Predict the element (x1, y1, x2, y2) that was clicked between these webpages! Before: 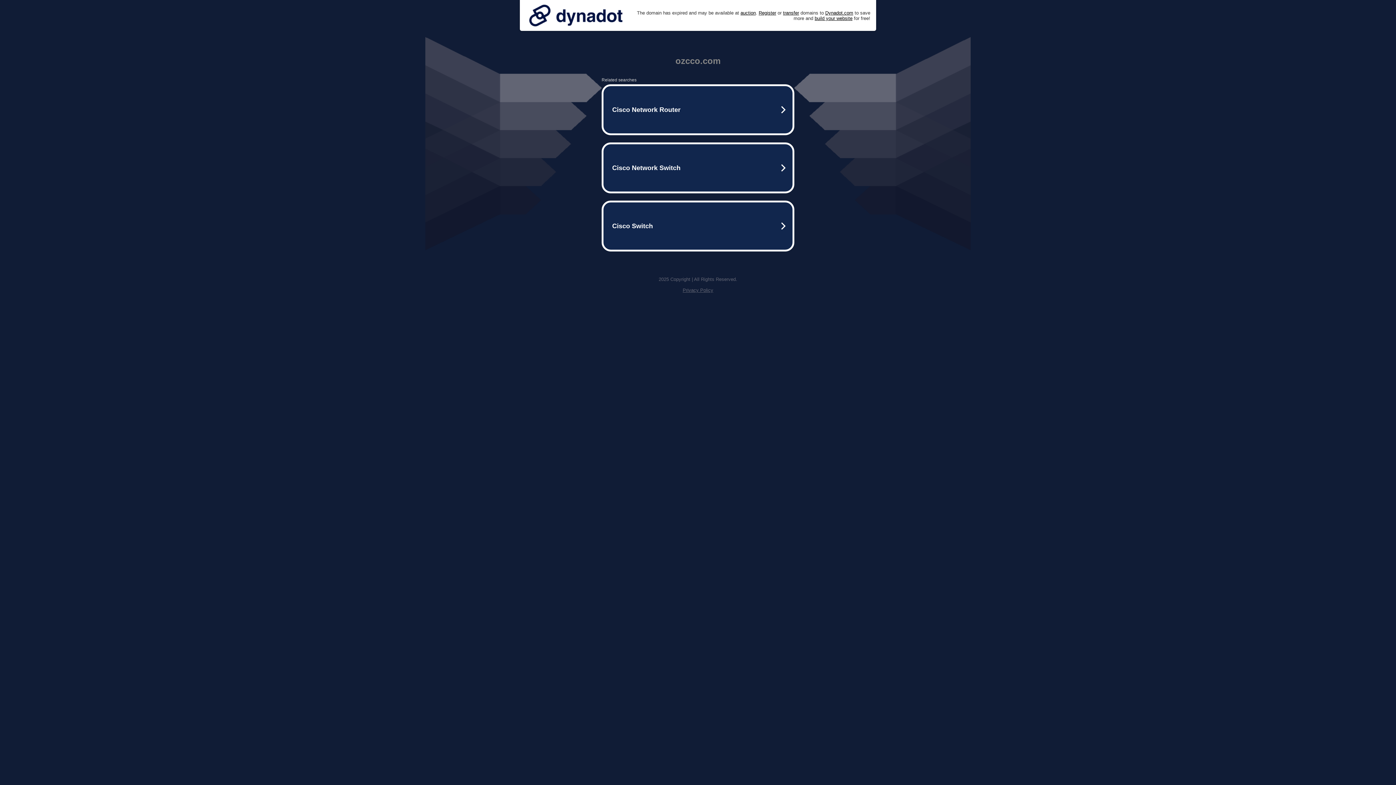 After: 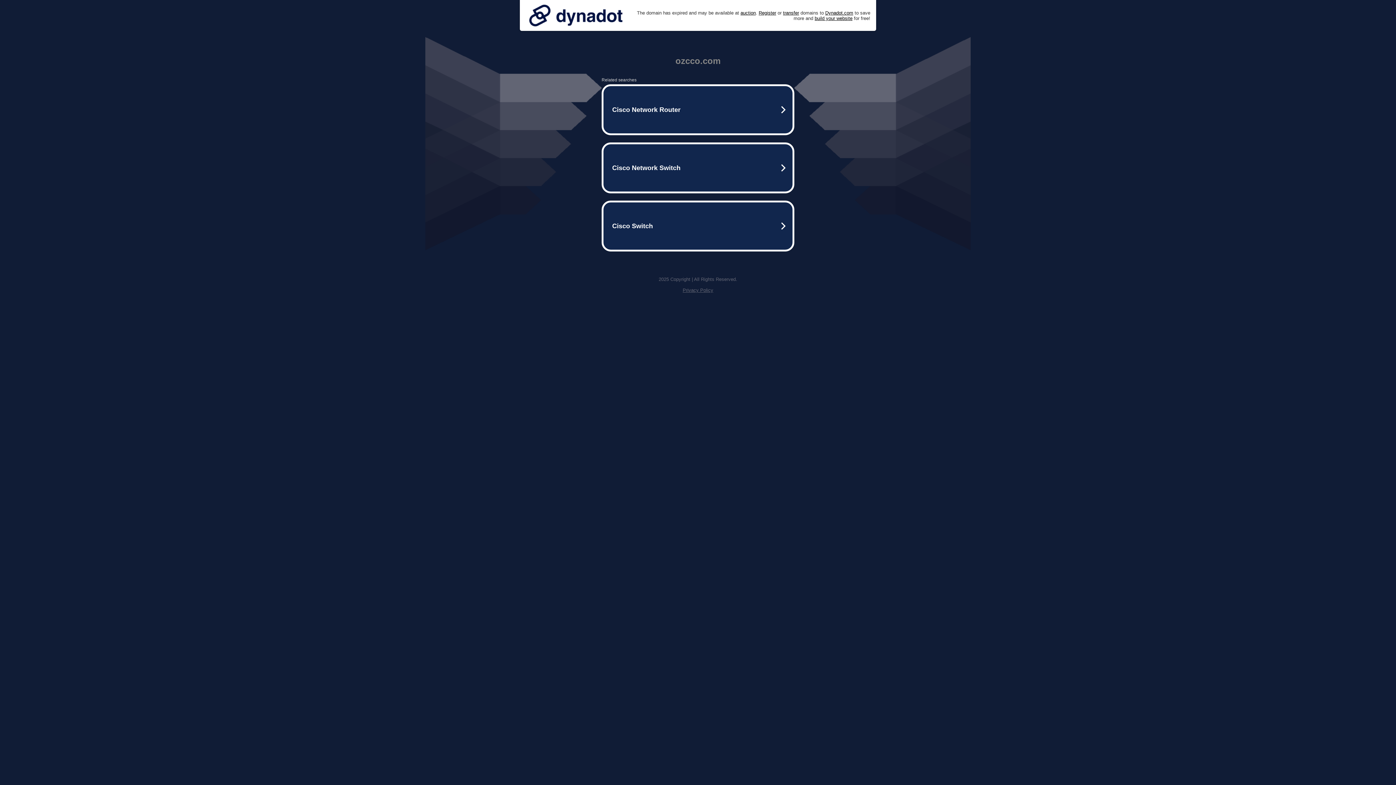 Action: label: Privacy Policy bbox: (682, 287, 713, 293)